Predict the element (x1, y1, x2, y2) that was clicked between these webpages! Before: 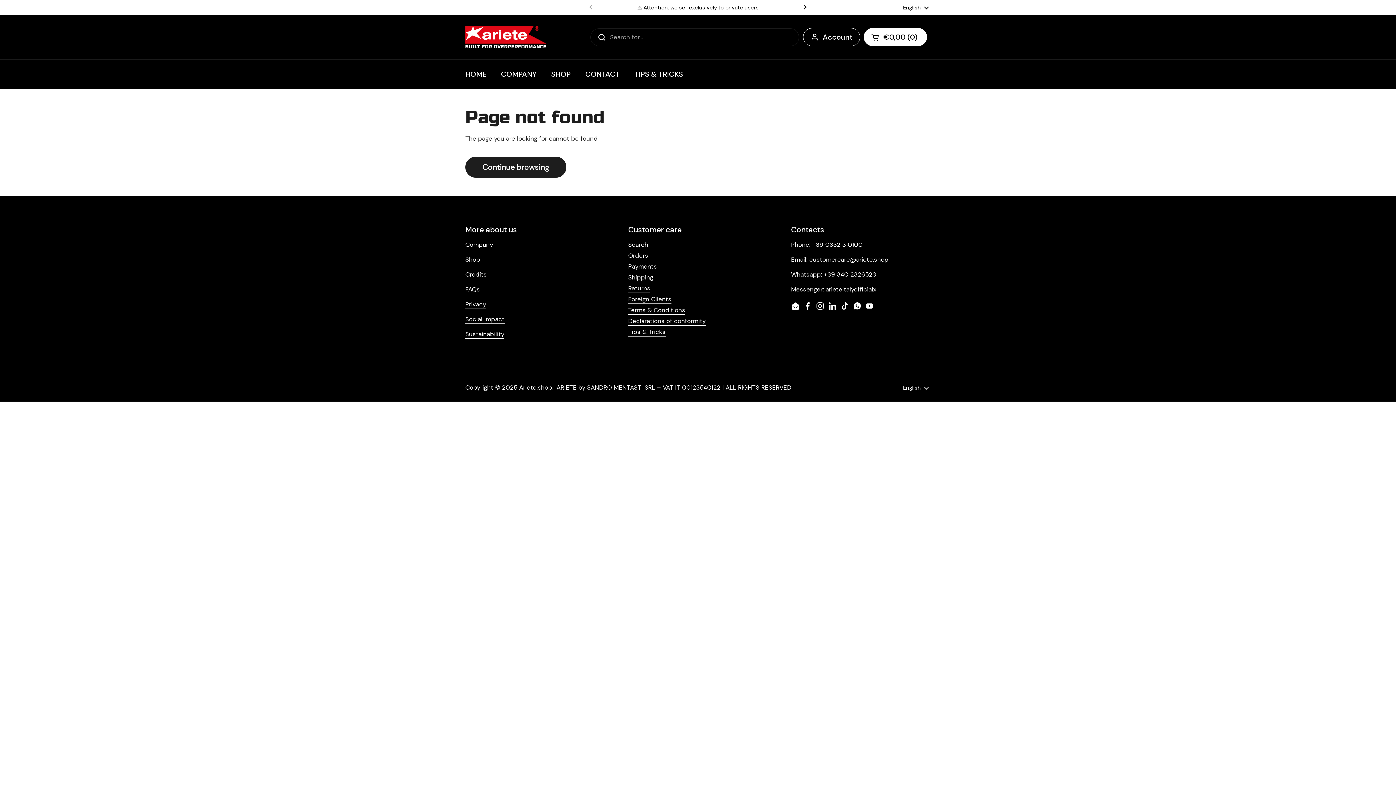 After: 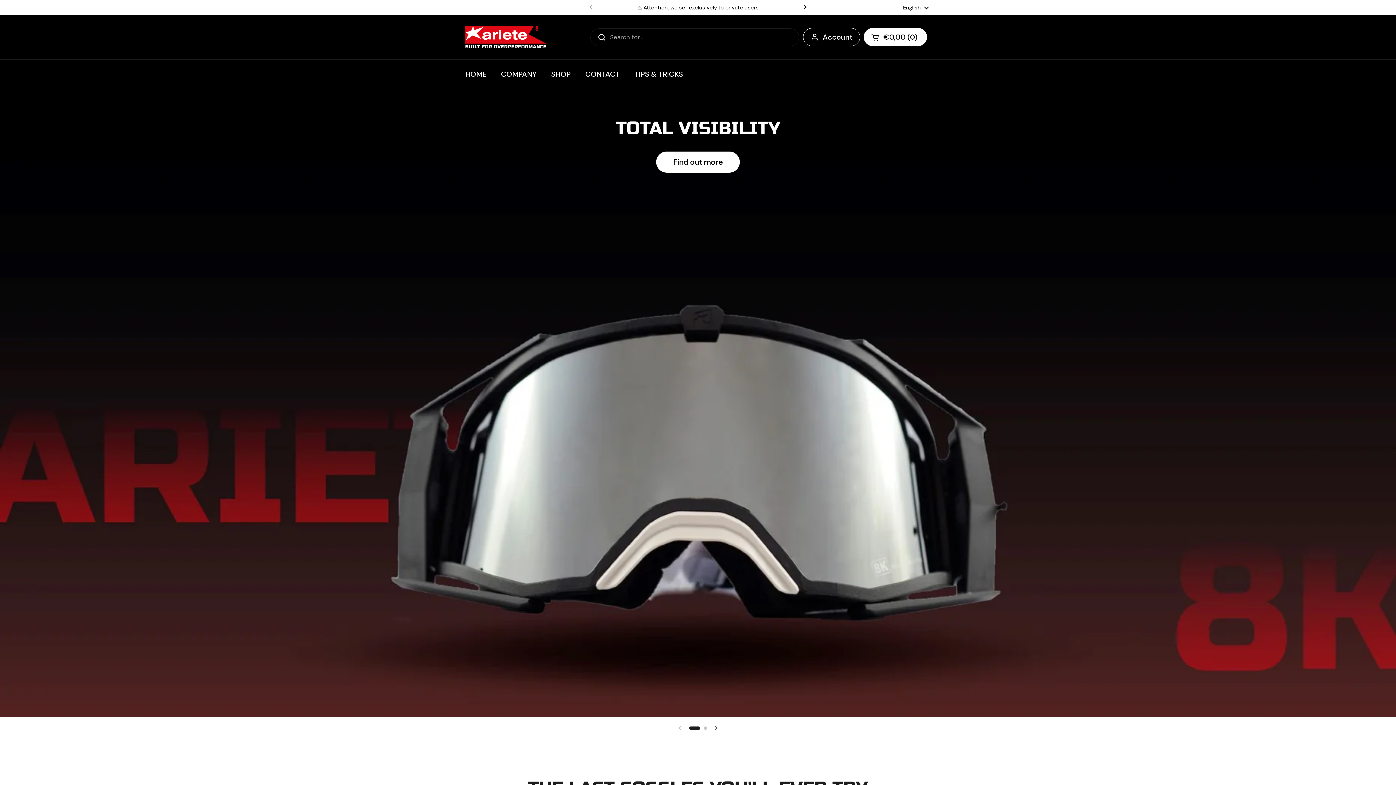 Action: label: HOME bbox: (458, 65, 493, 83)